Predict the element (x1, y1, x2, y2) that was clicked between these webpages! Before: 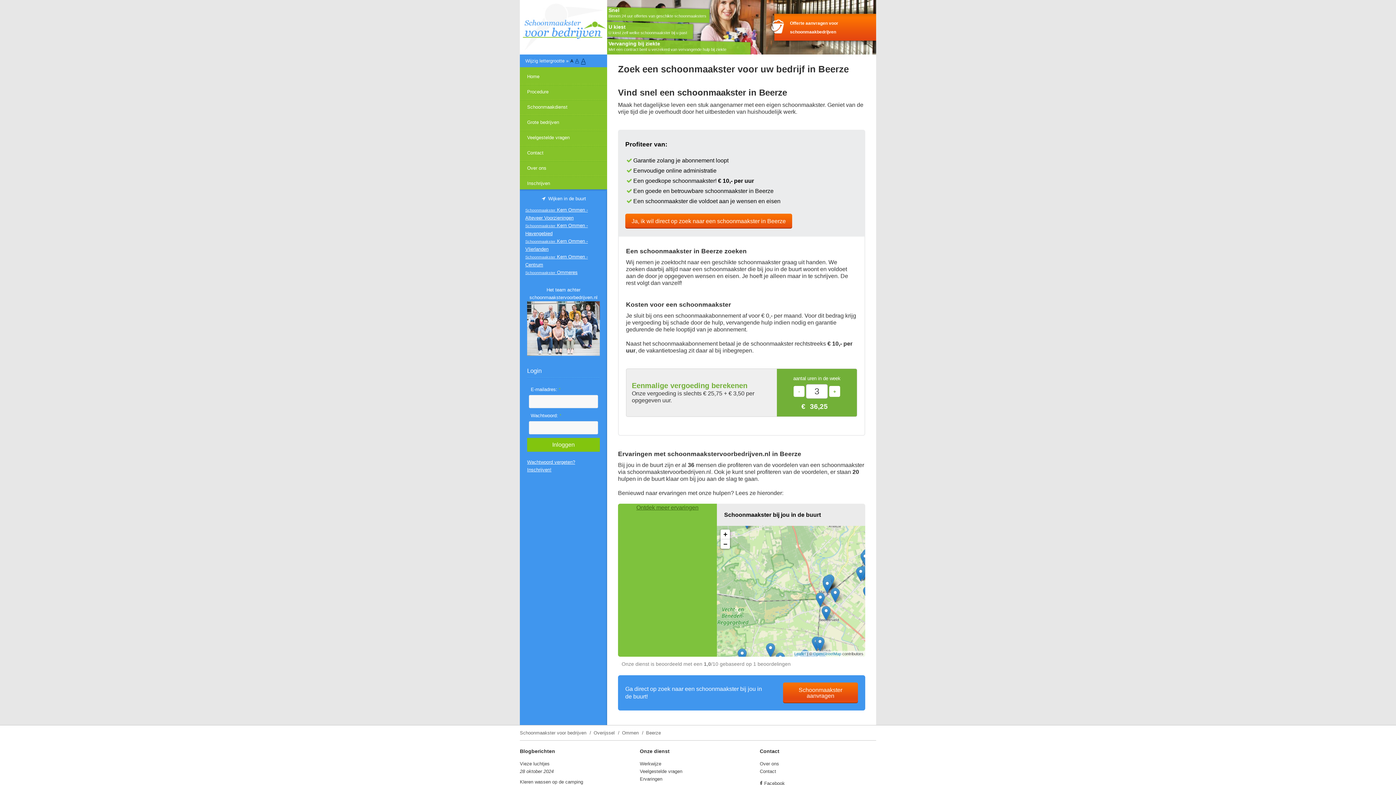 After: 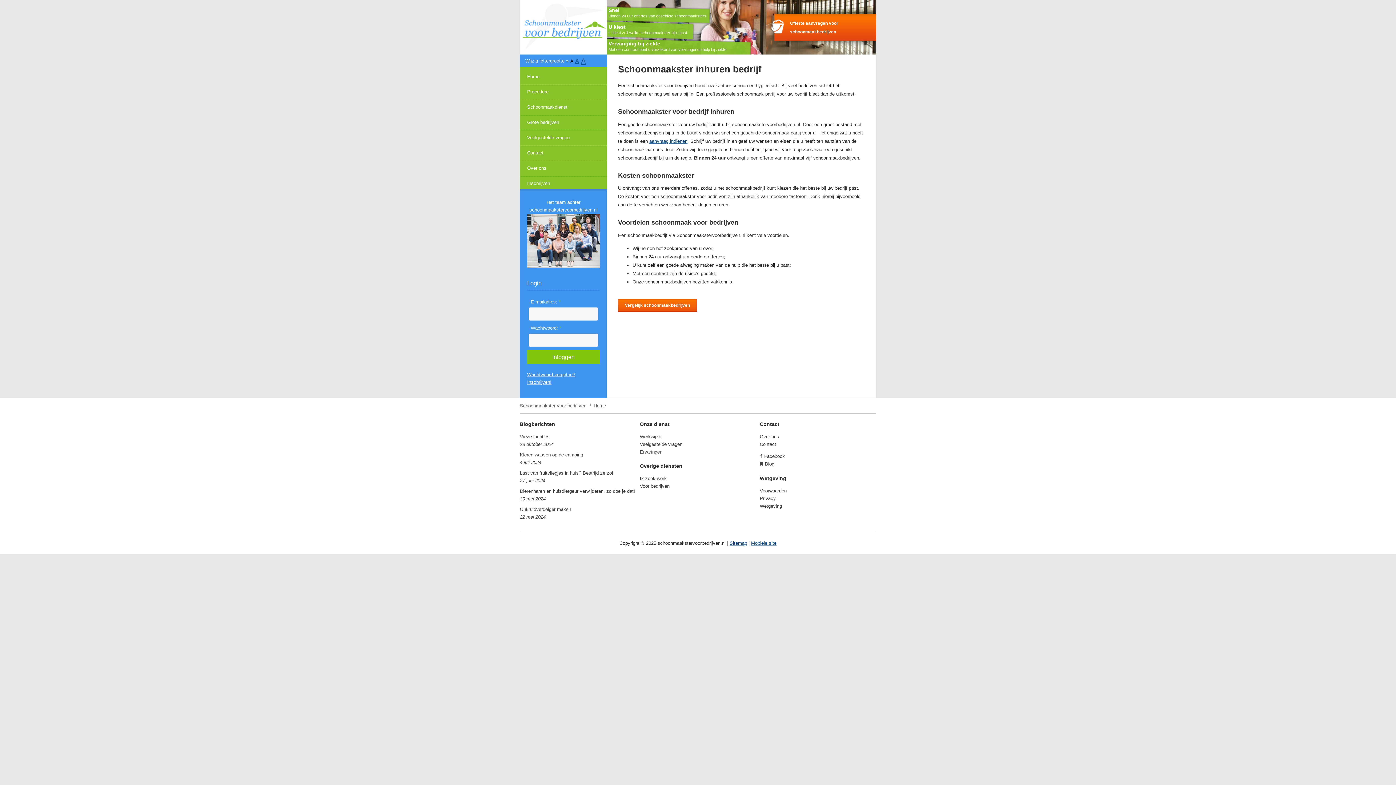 Action: bbox: (520, 24, 607, 29)